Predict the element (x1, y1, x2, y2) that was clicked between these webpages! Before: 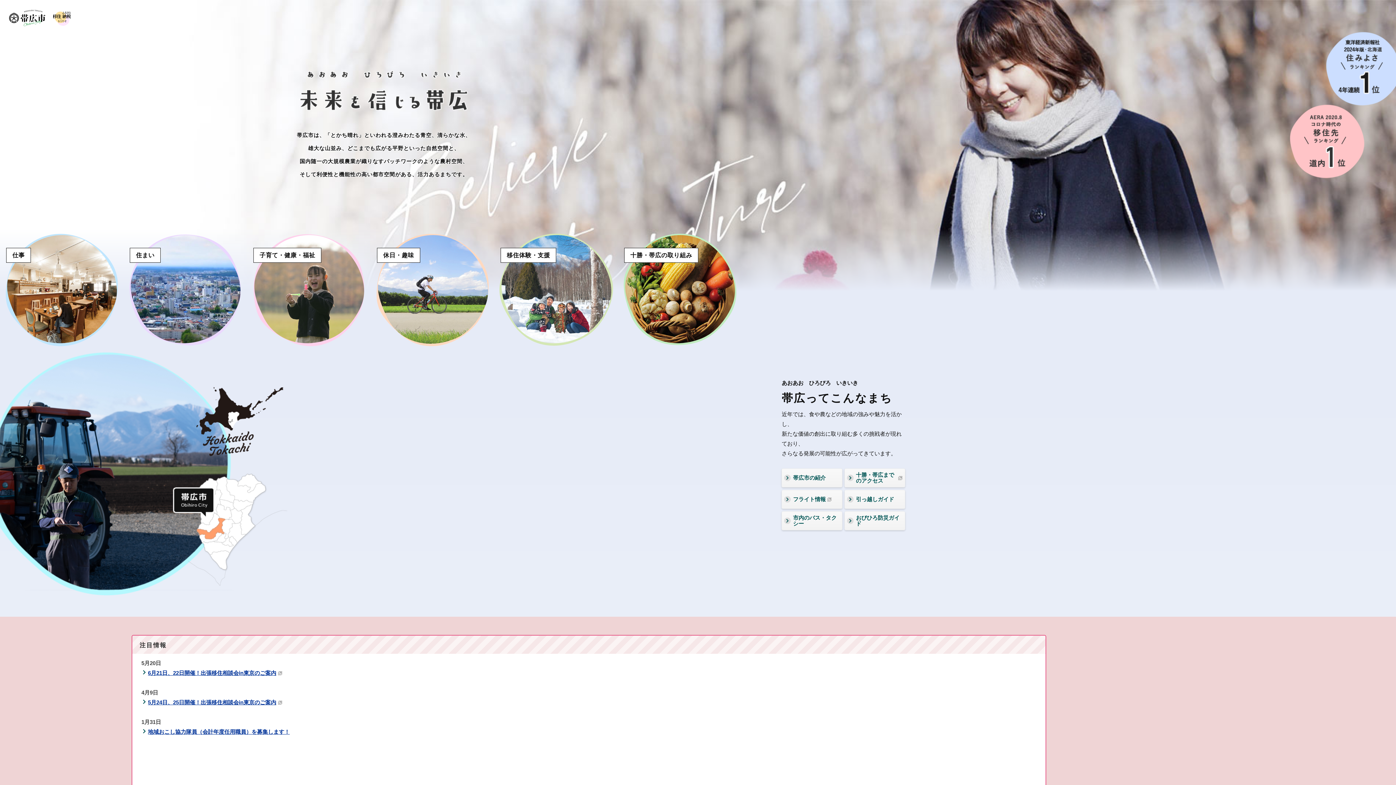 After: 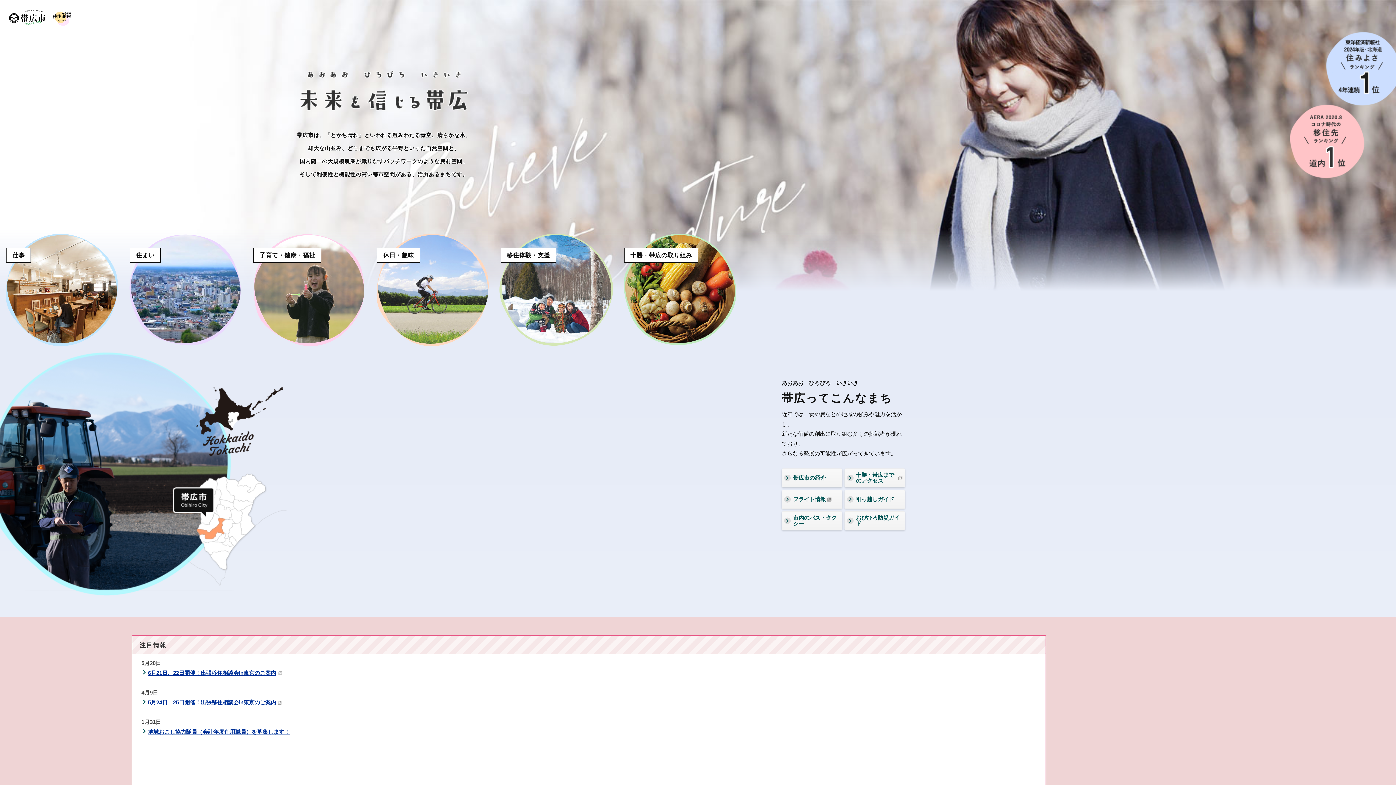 Action: bbox: (141, 668, 1036, 678) label: 6月21日、22日開催！出張移住相談会in東京のご案内